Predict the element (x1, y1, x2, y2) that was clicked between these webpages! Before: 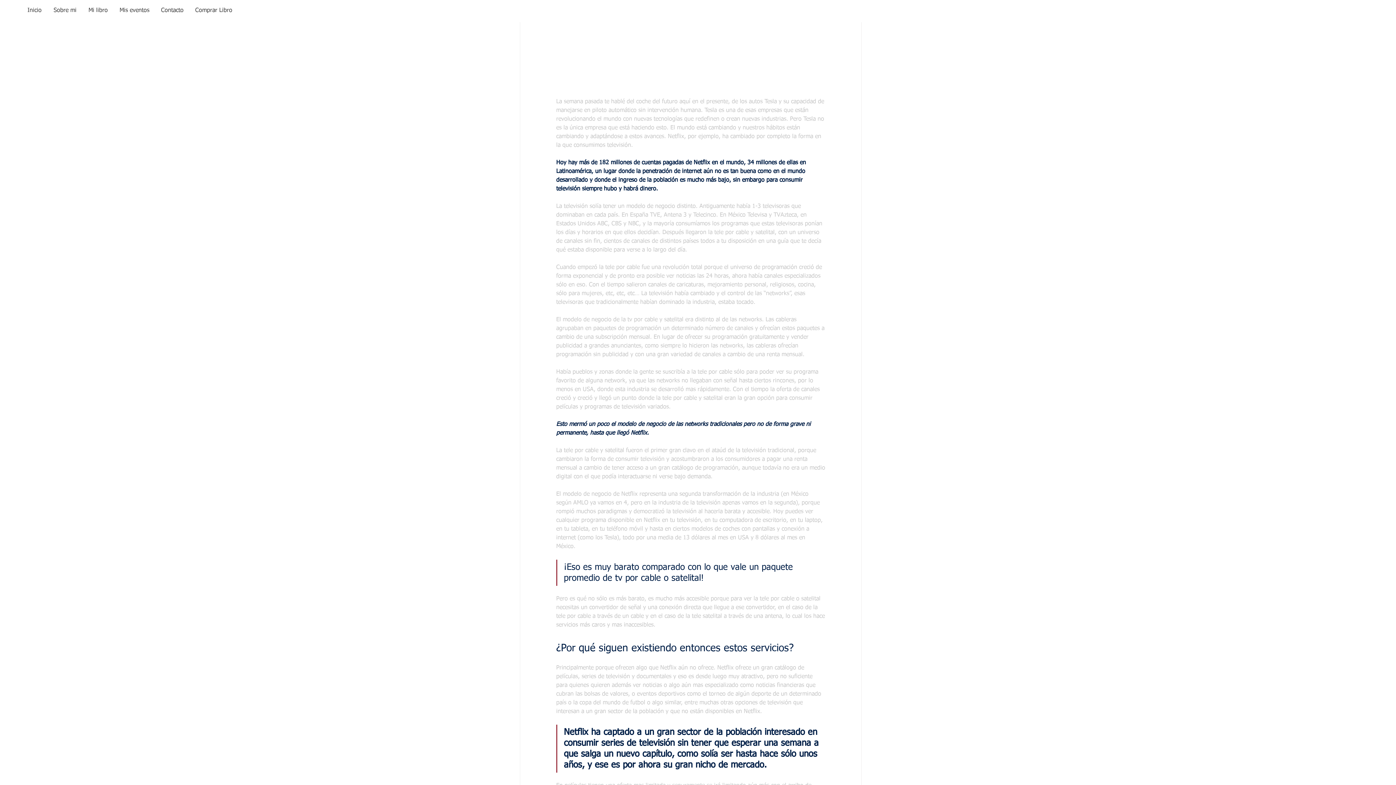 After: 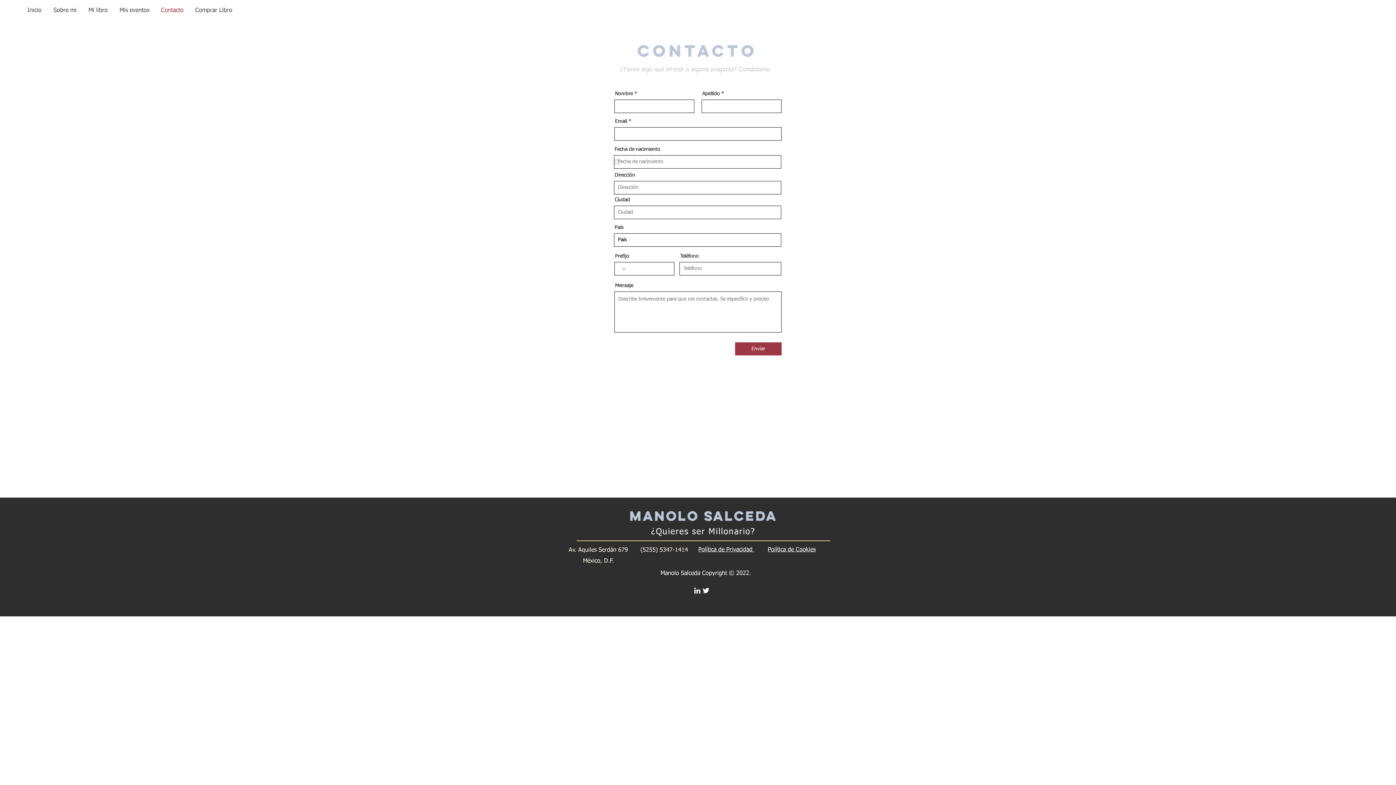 Action: bbox: (155, 2, 189, 18) label: Contacto